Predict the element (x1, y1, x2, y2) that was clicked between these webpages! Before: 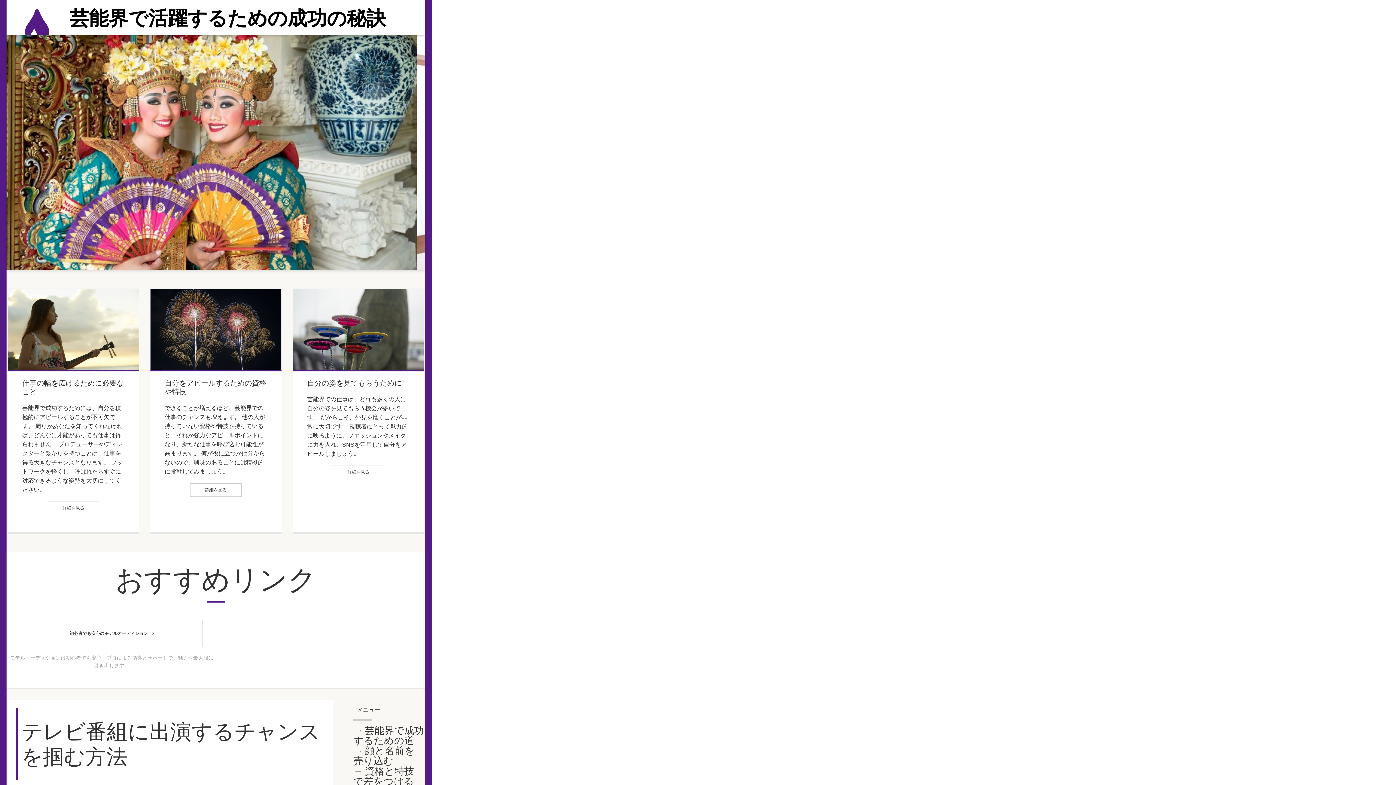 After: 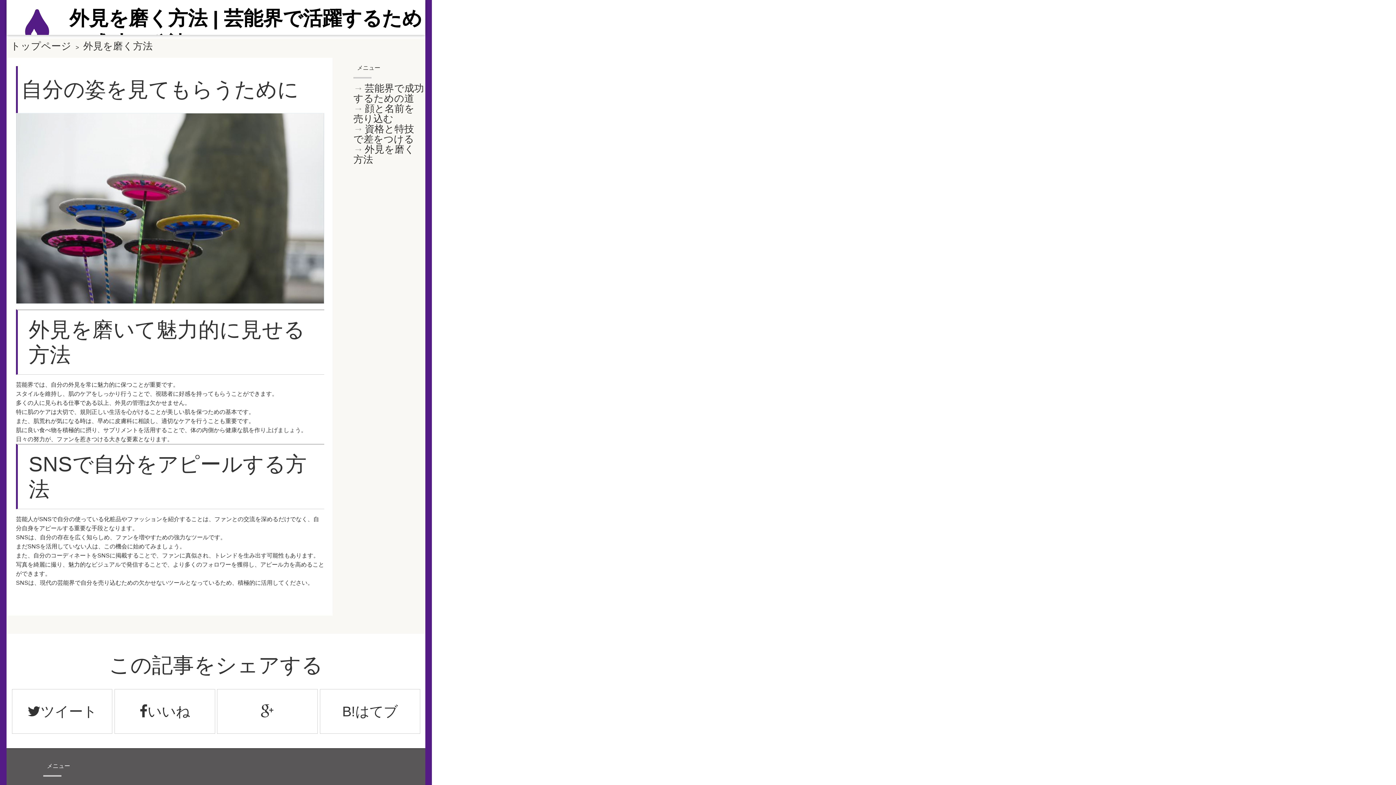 Action: bbox: (332, 465, 384, 479) label: 詳細を見る